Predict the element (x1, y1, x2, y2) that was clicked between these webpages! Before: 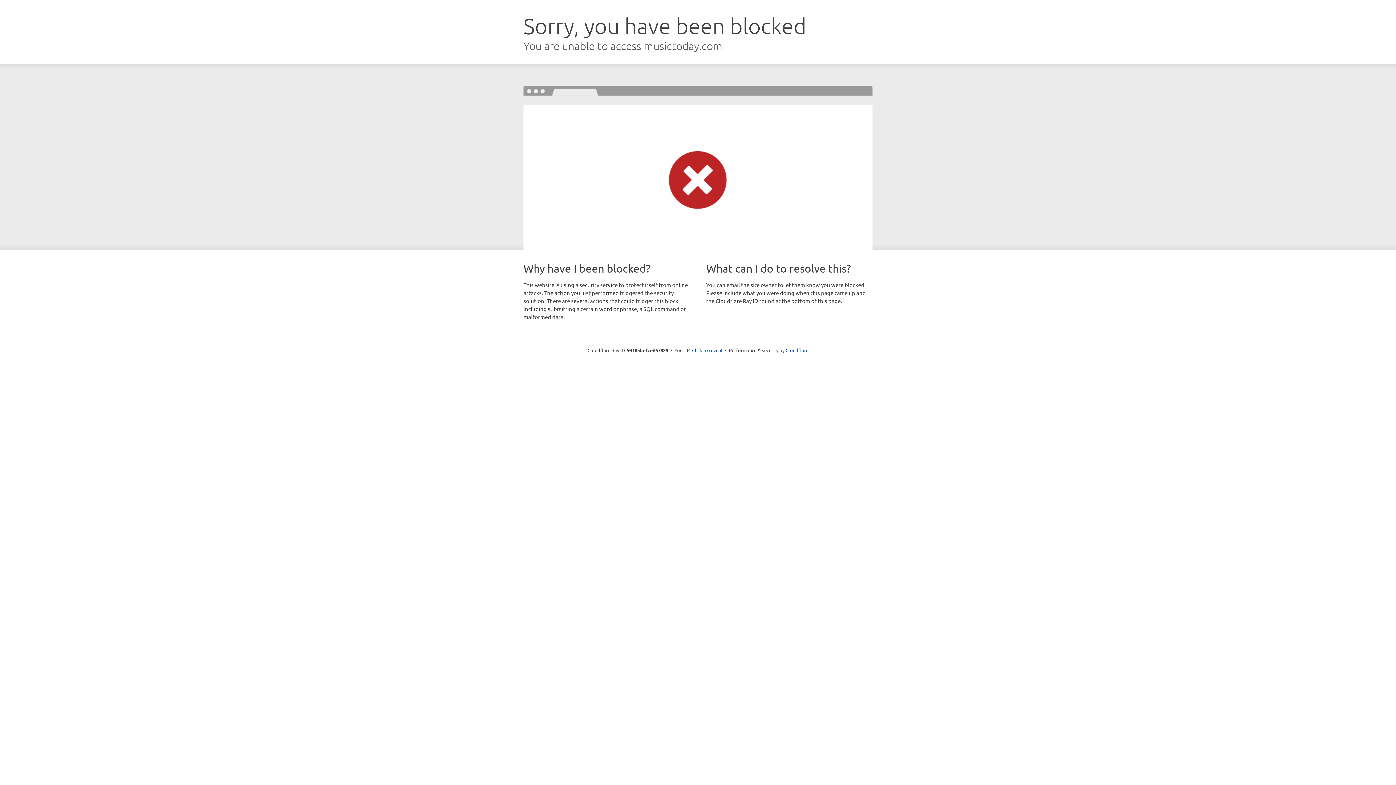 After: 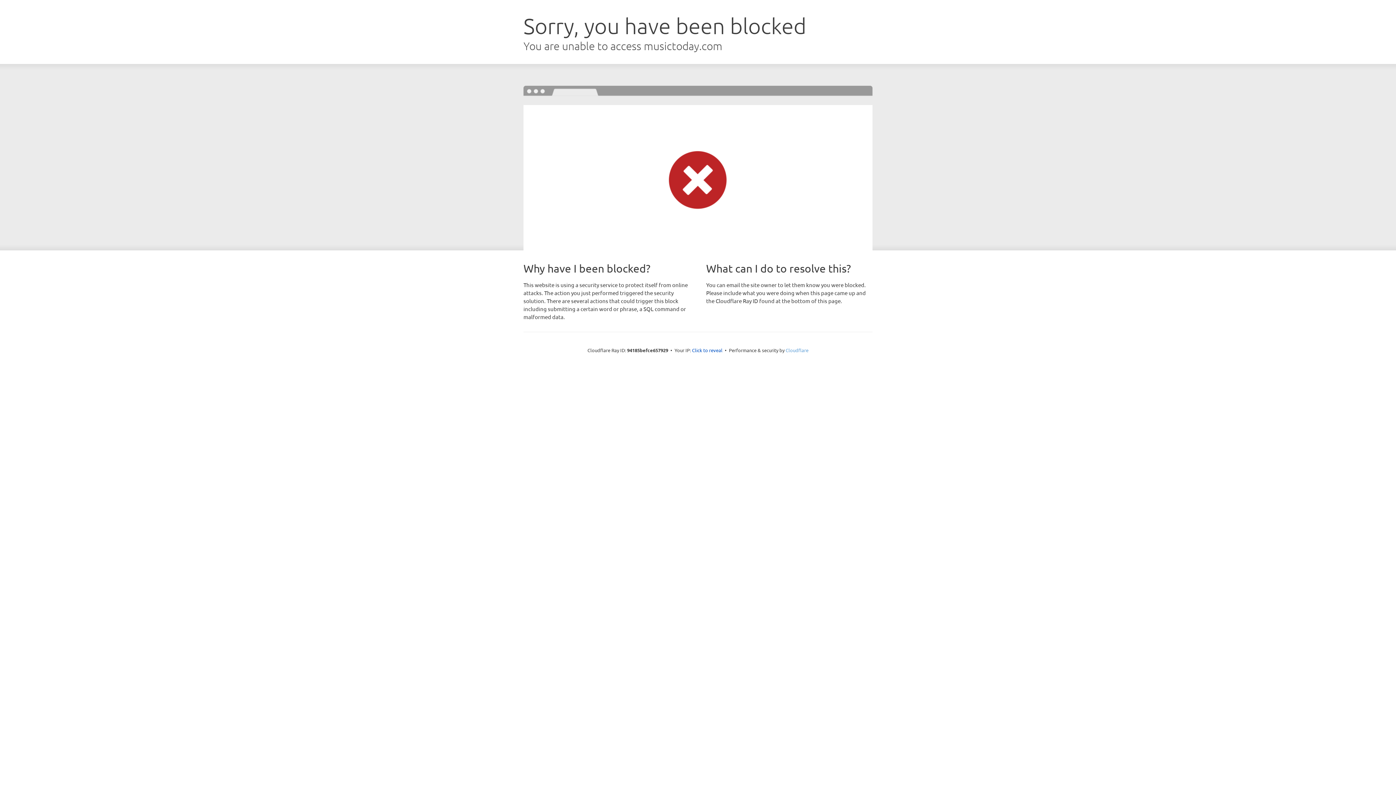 Action: bbox: (785, 347, 808, 353) label: Cloudflare